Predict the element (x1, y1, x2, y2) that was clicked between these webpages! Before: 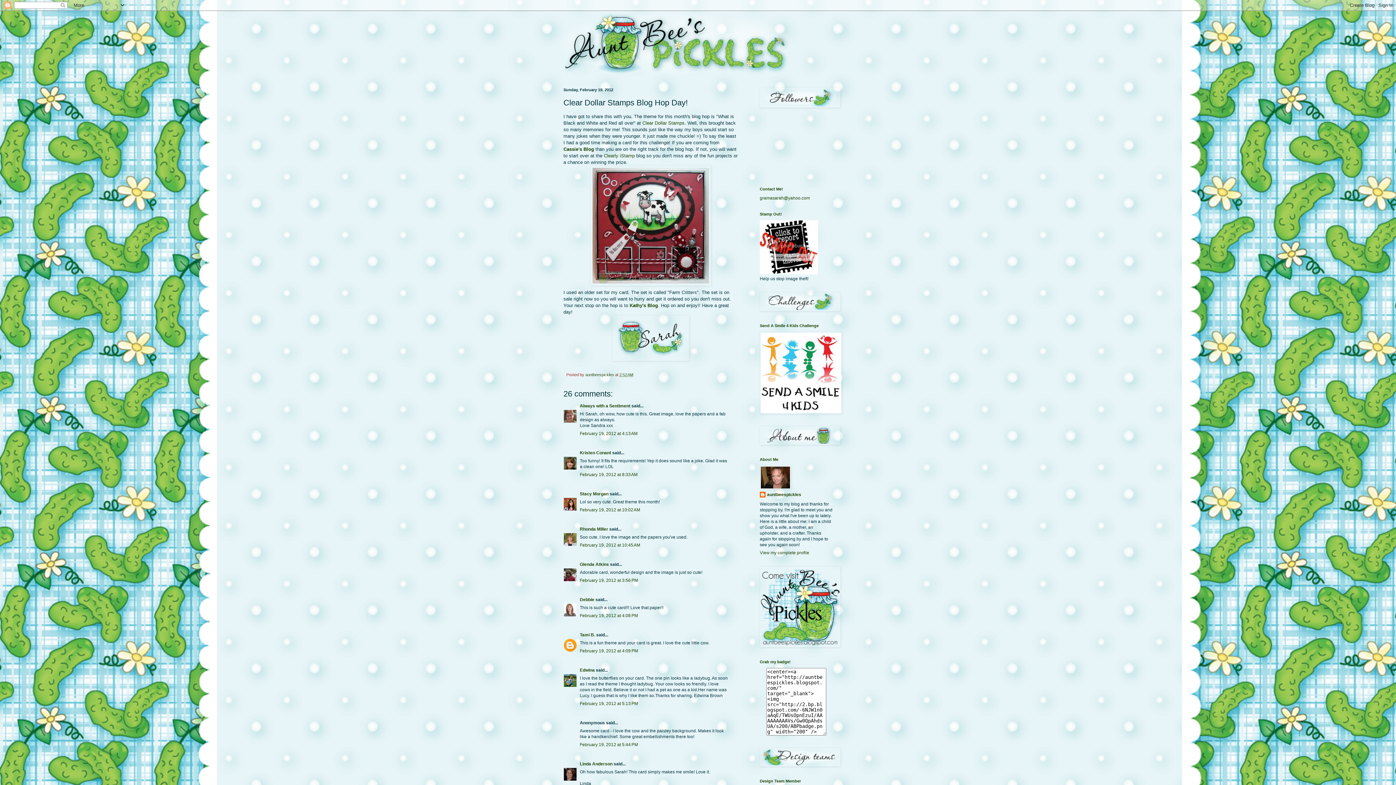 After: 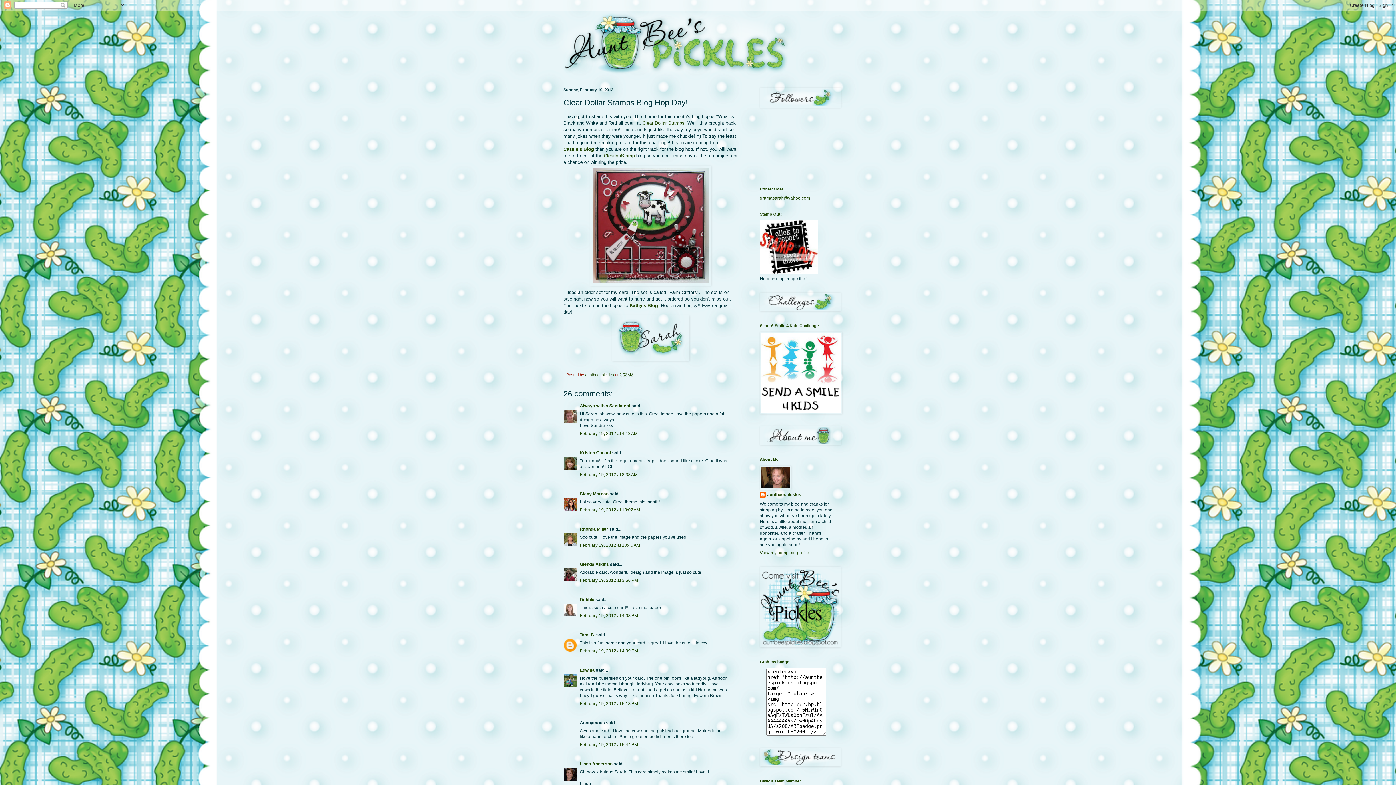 Action: bbox: (760, 270, 818, 275)